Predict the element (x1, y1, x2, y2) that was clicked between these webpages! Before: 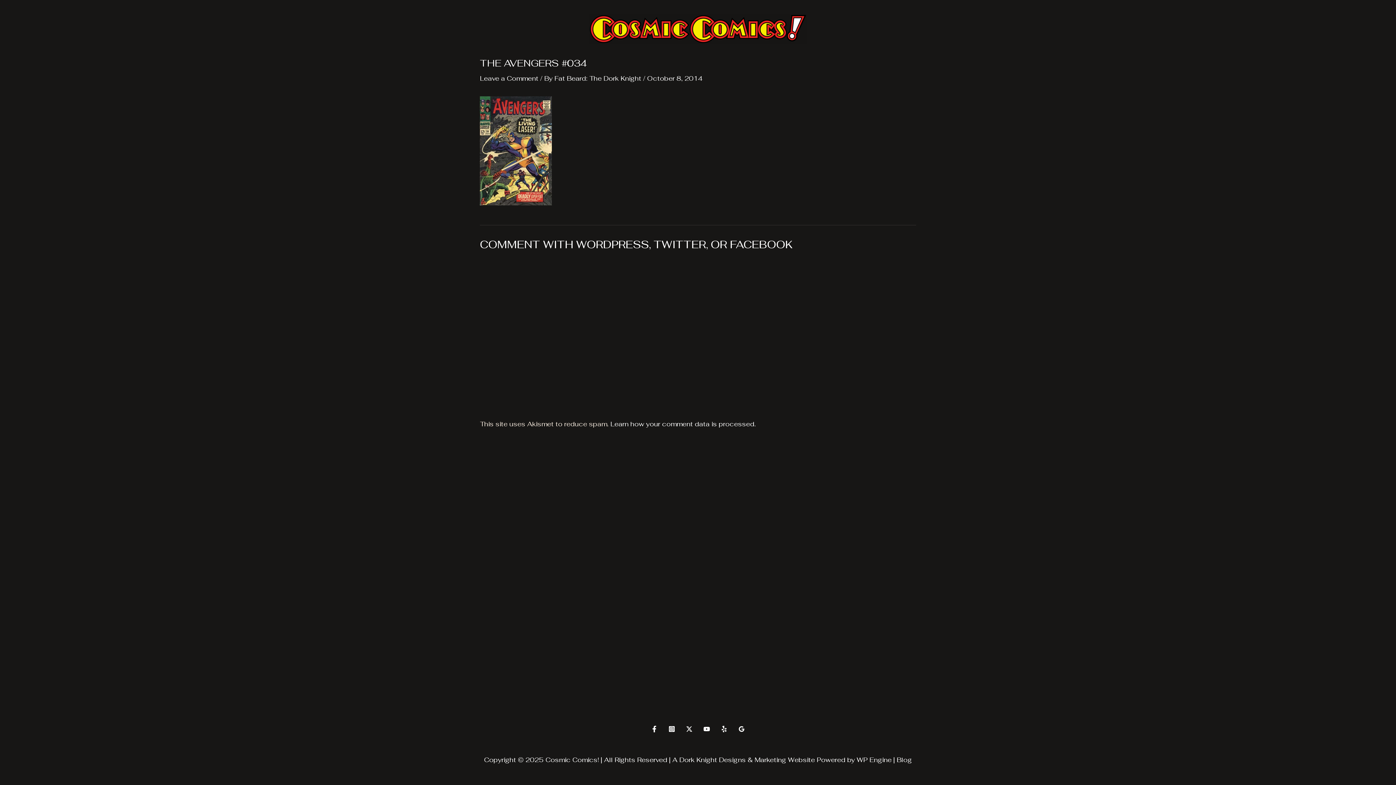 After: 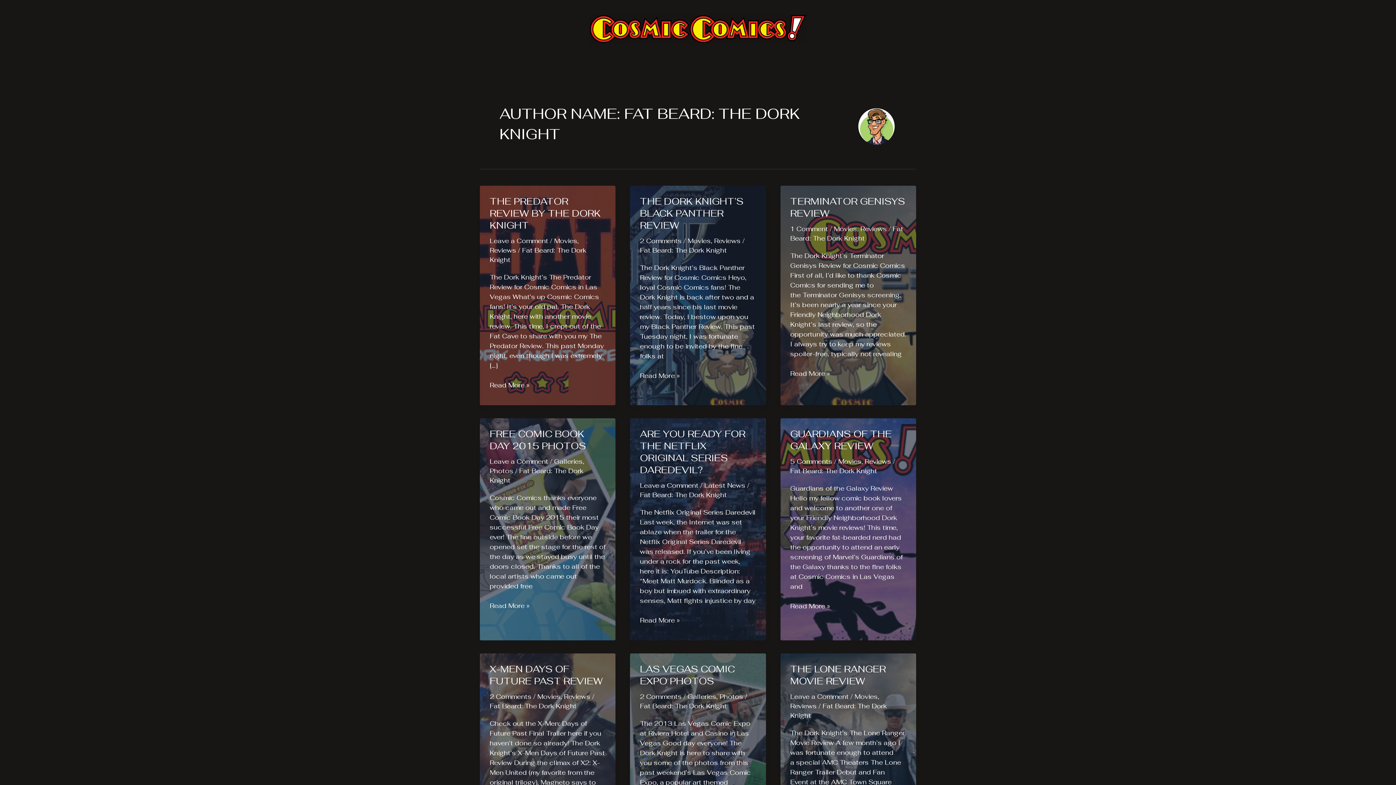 Action: bbox: (554, 74, 643, 82) label: Fat Beard: The Dork Knight 